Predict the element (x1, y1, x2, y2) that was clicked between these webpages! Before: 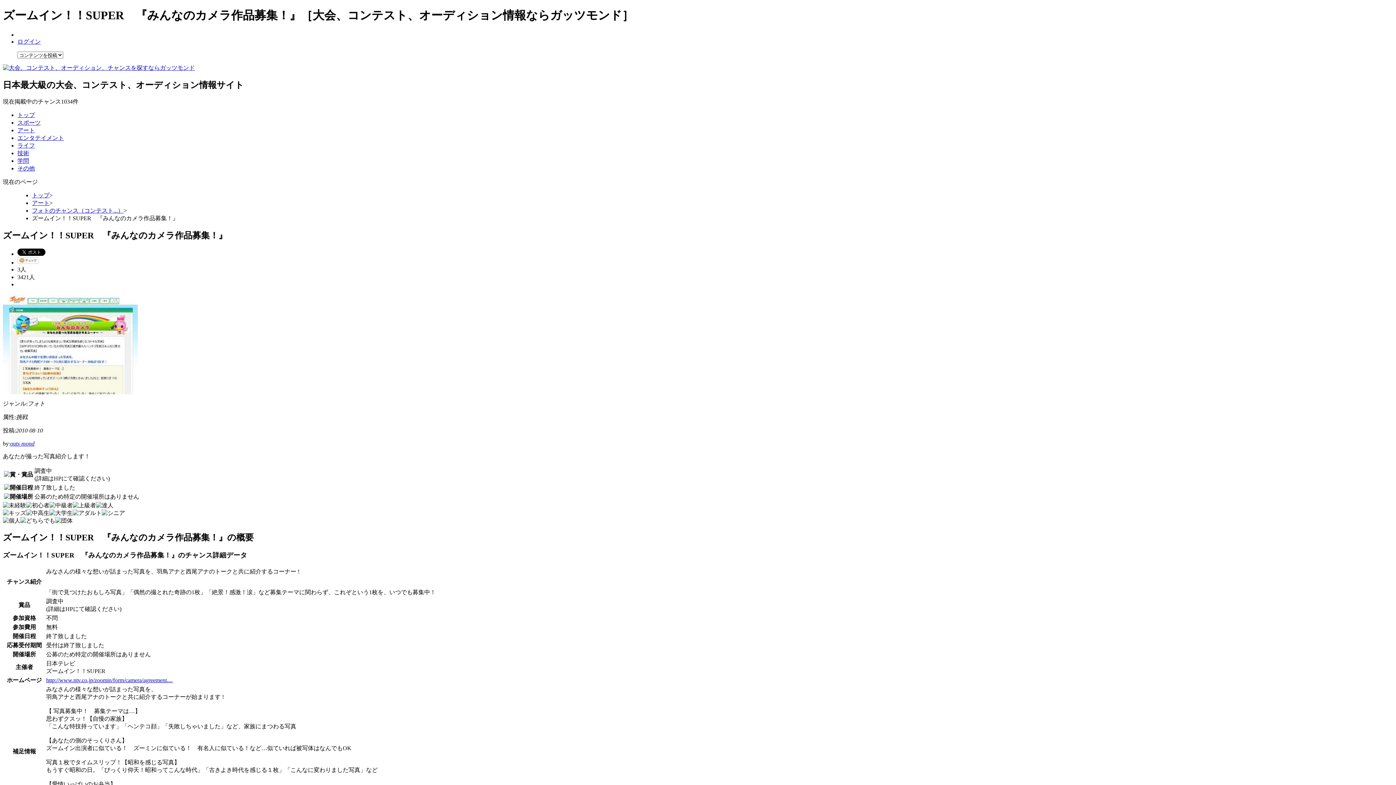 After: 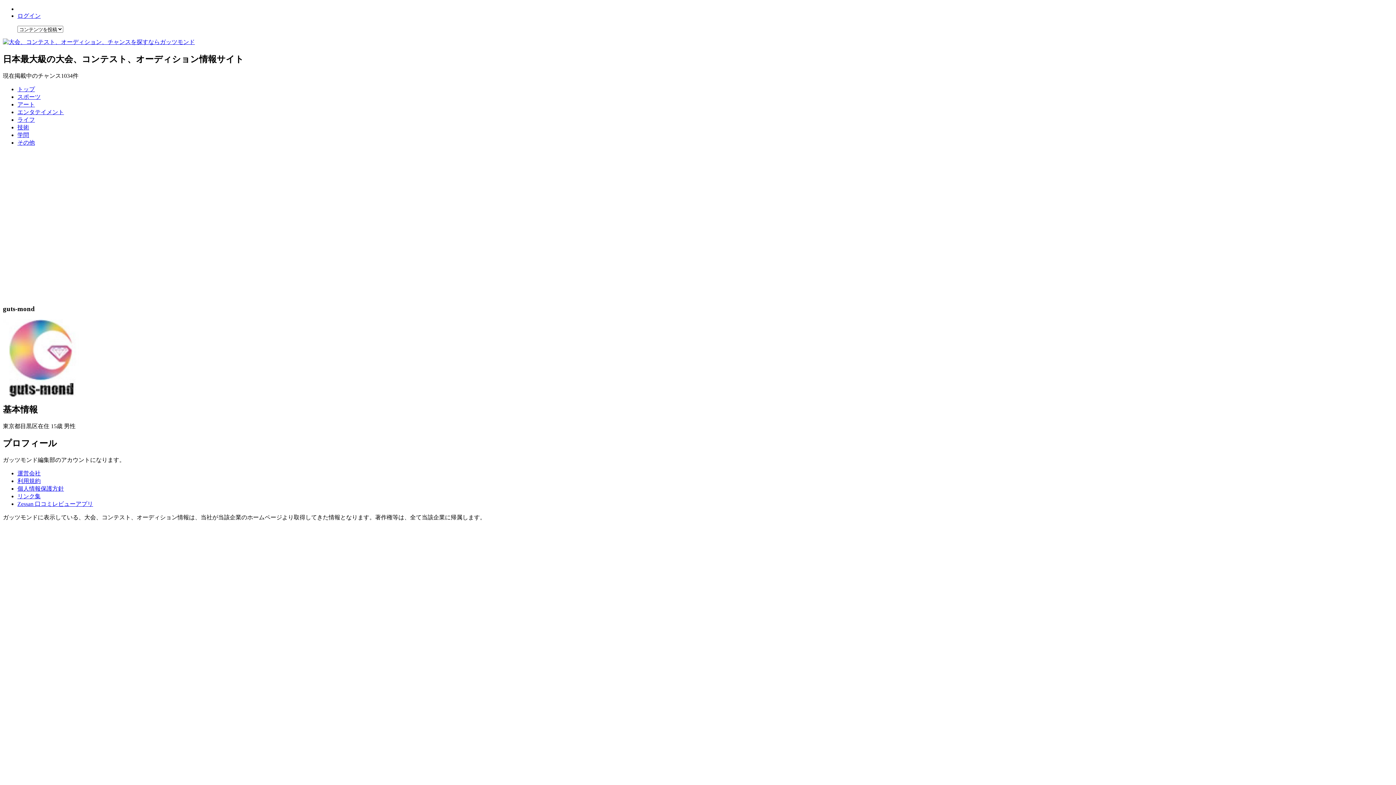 Action: bbox: (10, 440, 34, 446) label: guts-mond